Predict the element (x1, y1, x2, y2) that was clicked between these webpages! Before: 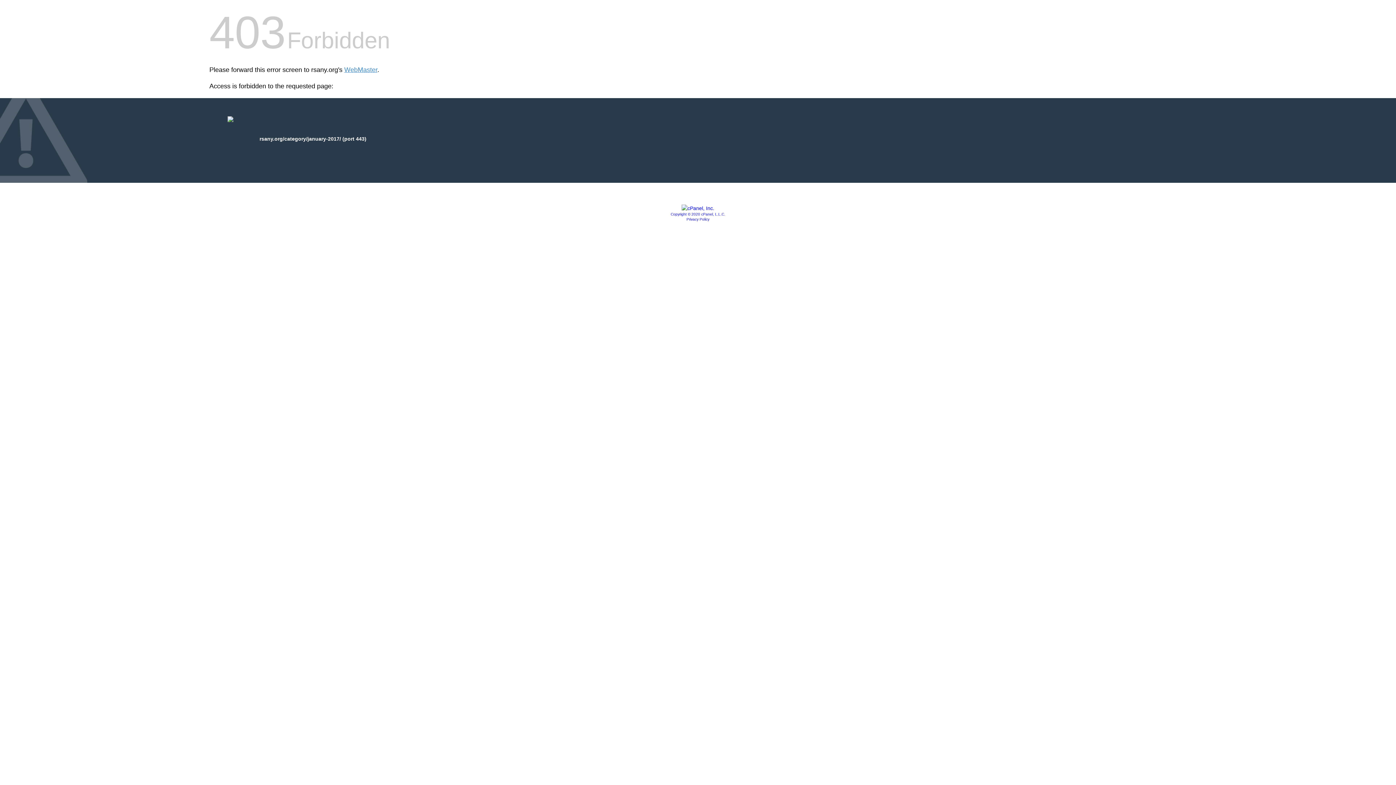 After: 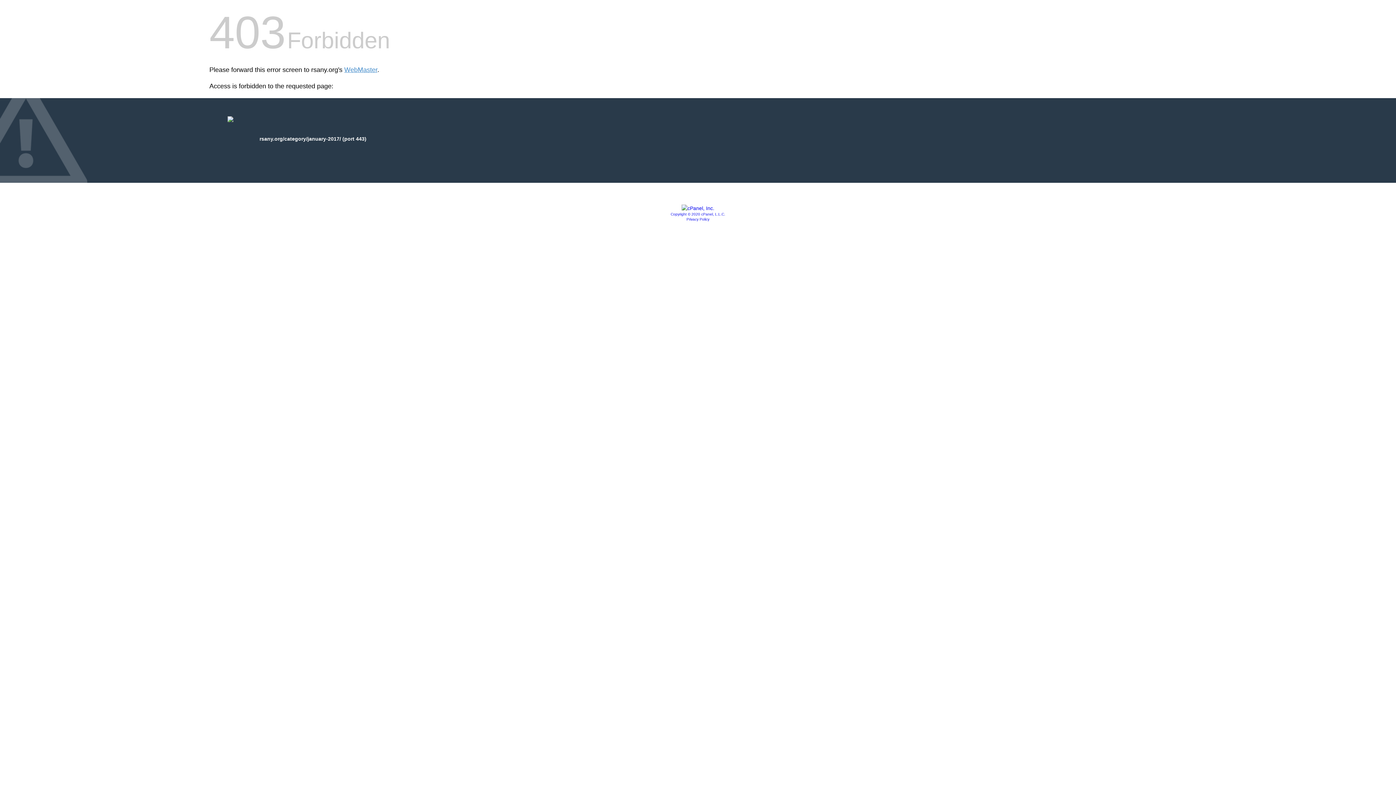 Action: bbox: (681, 205, 714, 211)